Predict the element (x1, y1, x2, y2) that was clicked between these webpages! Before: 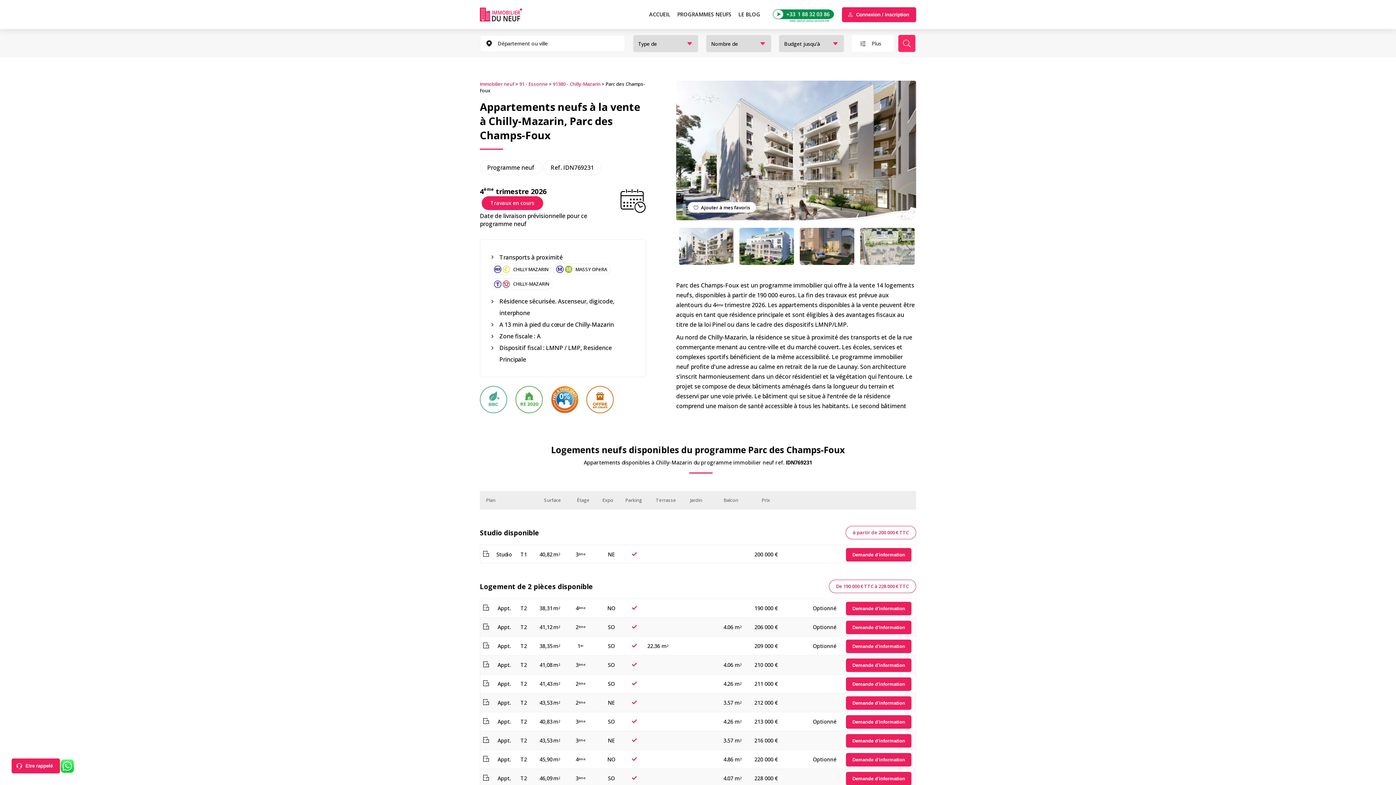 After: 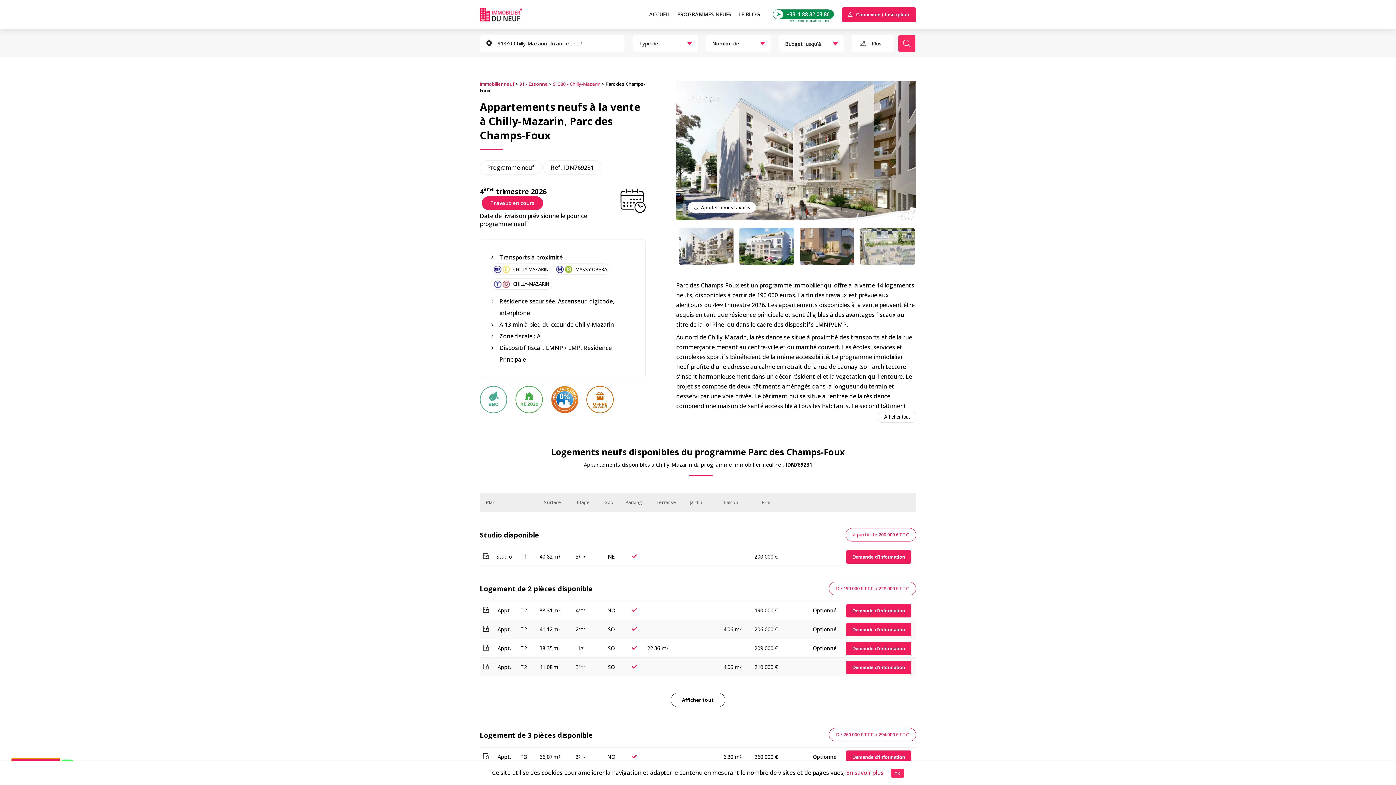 Action: bbox: (11, 759, 59, 773) label: Etre rappelé